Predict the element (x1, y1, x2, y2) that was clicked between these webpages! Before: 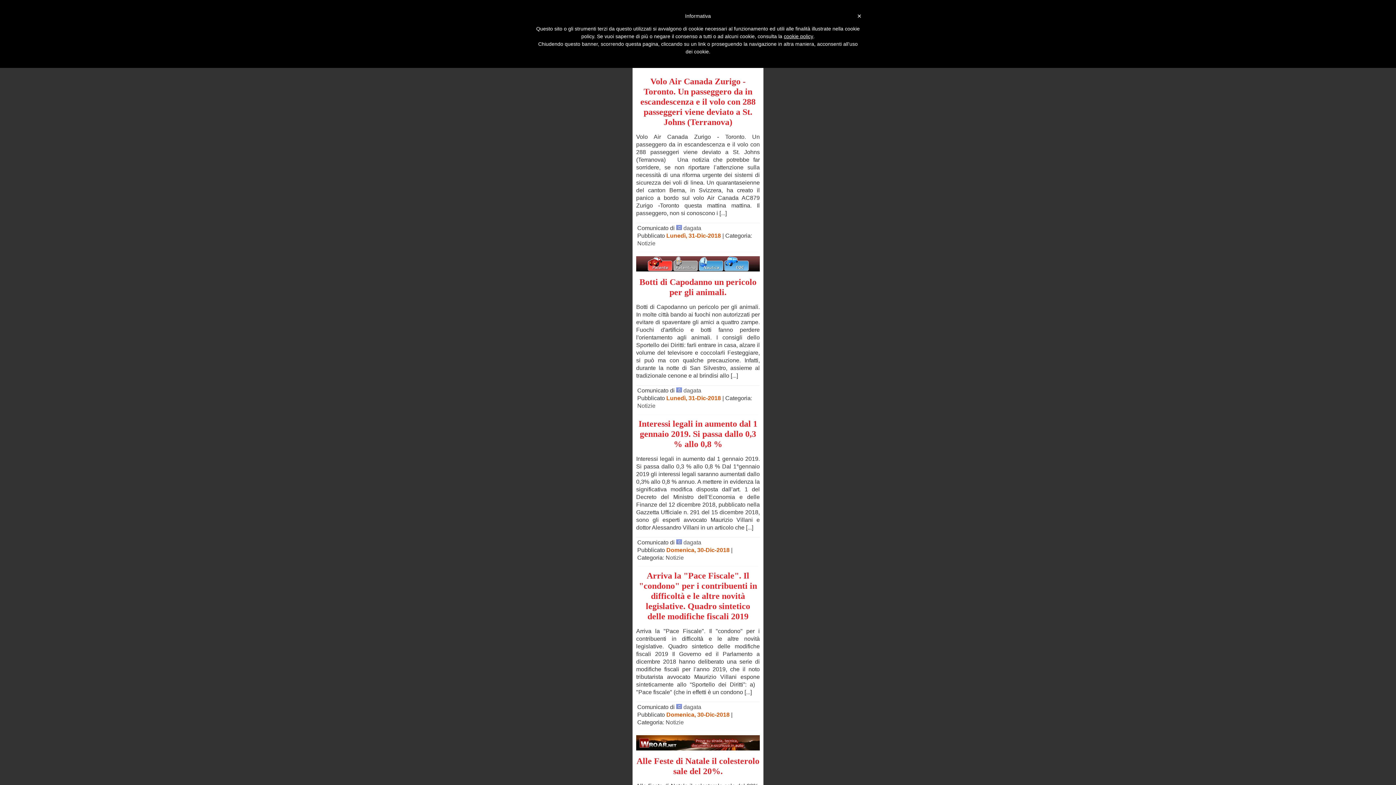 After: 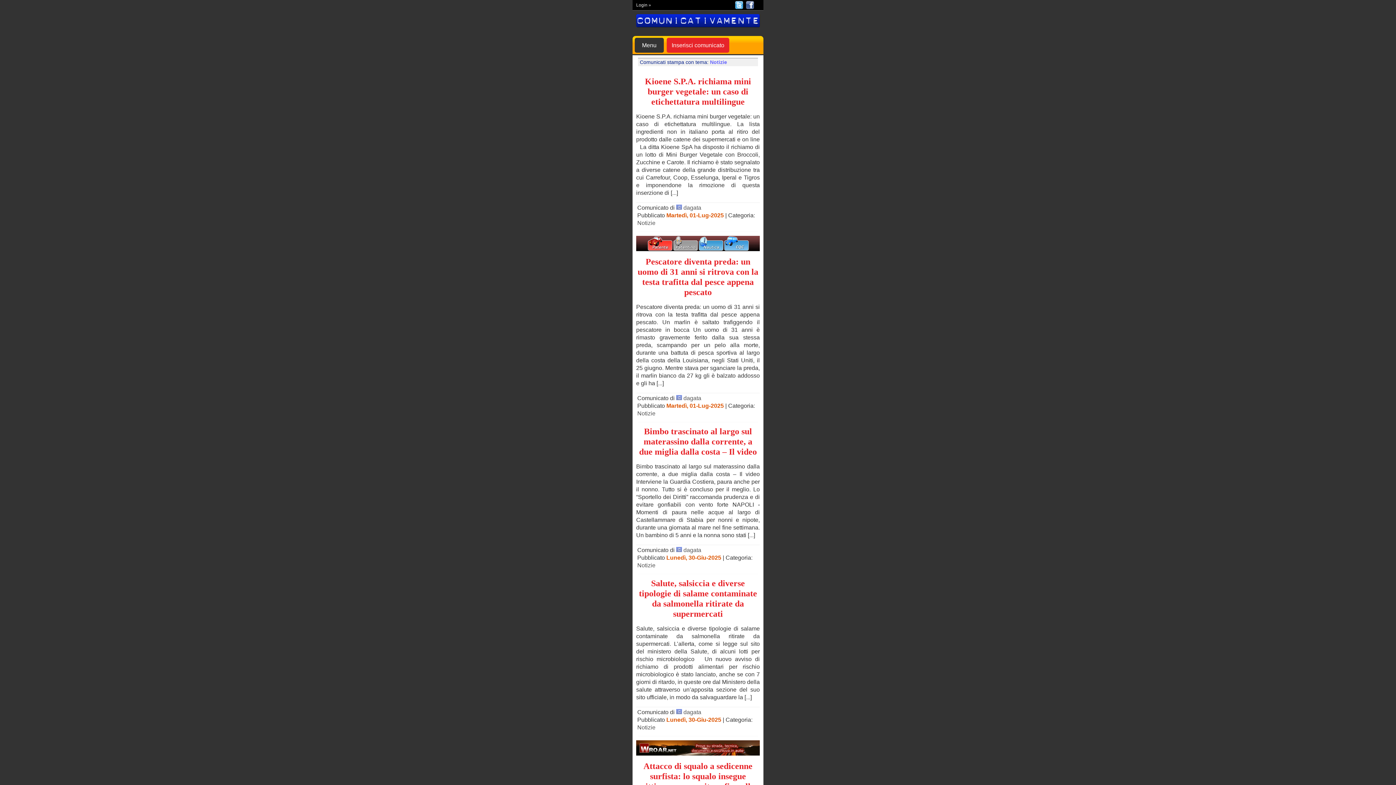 Action: label: Notizie bbox: (637, 240, 655, 246)